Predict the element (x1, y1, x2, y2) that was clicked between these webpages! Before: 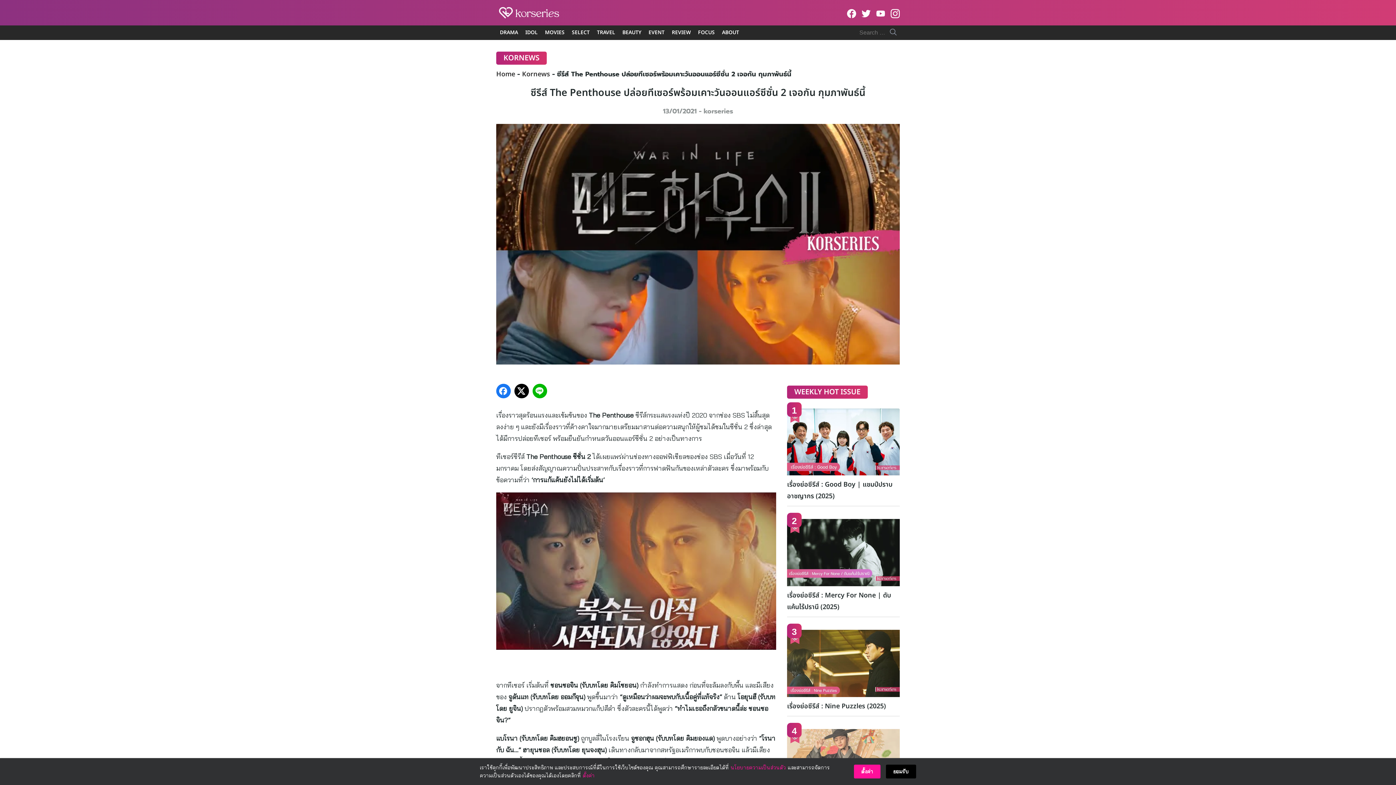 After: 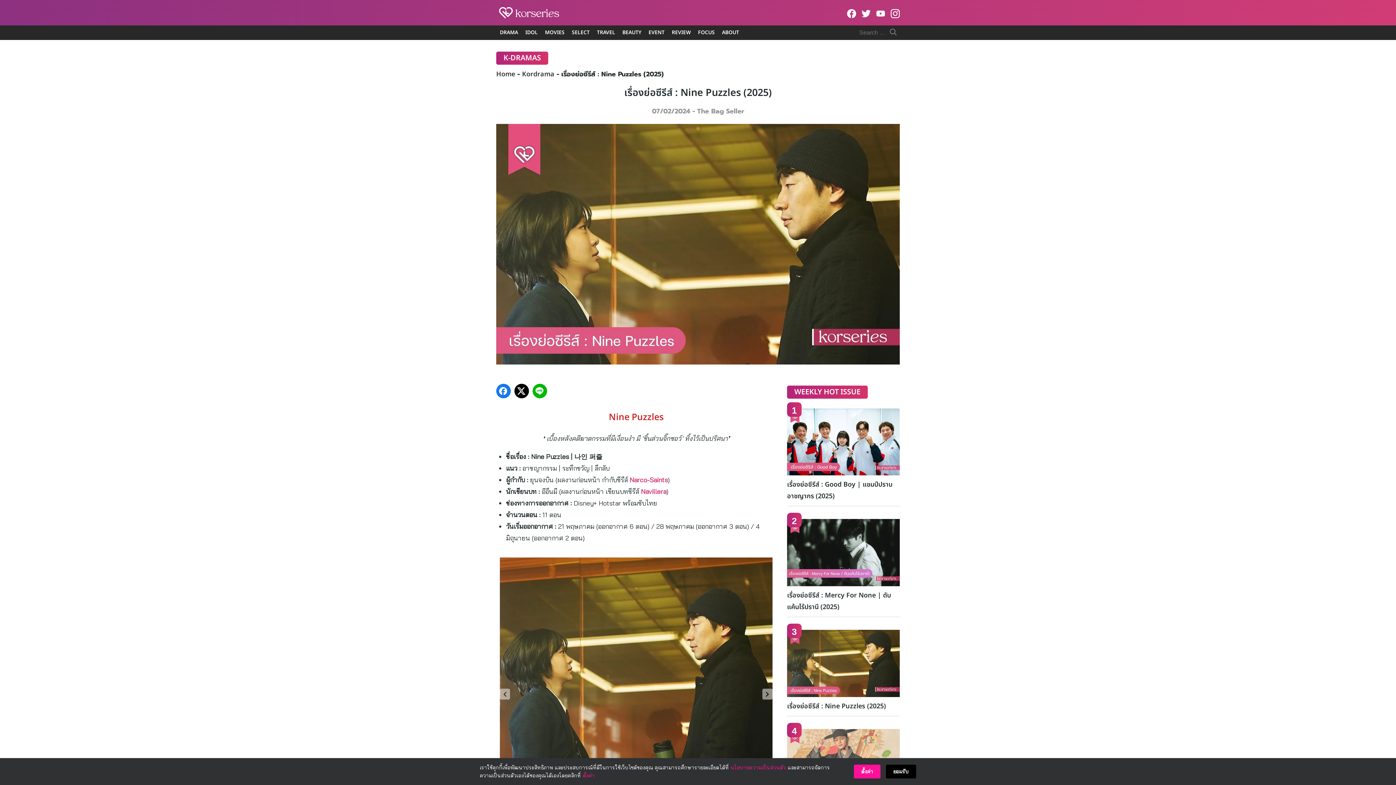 Action: bbox: (787, 701, 886, 711) label: เรื่องย่อซีรีส์ : Nine Puzzles (2025)